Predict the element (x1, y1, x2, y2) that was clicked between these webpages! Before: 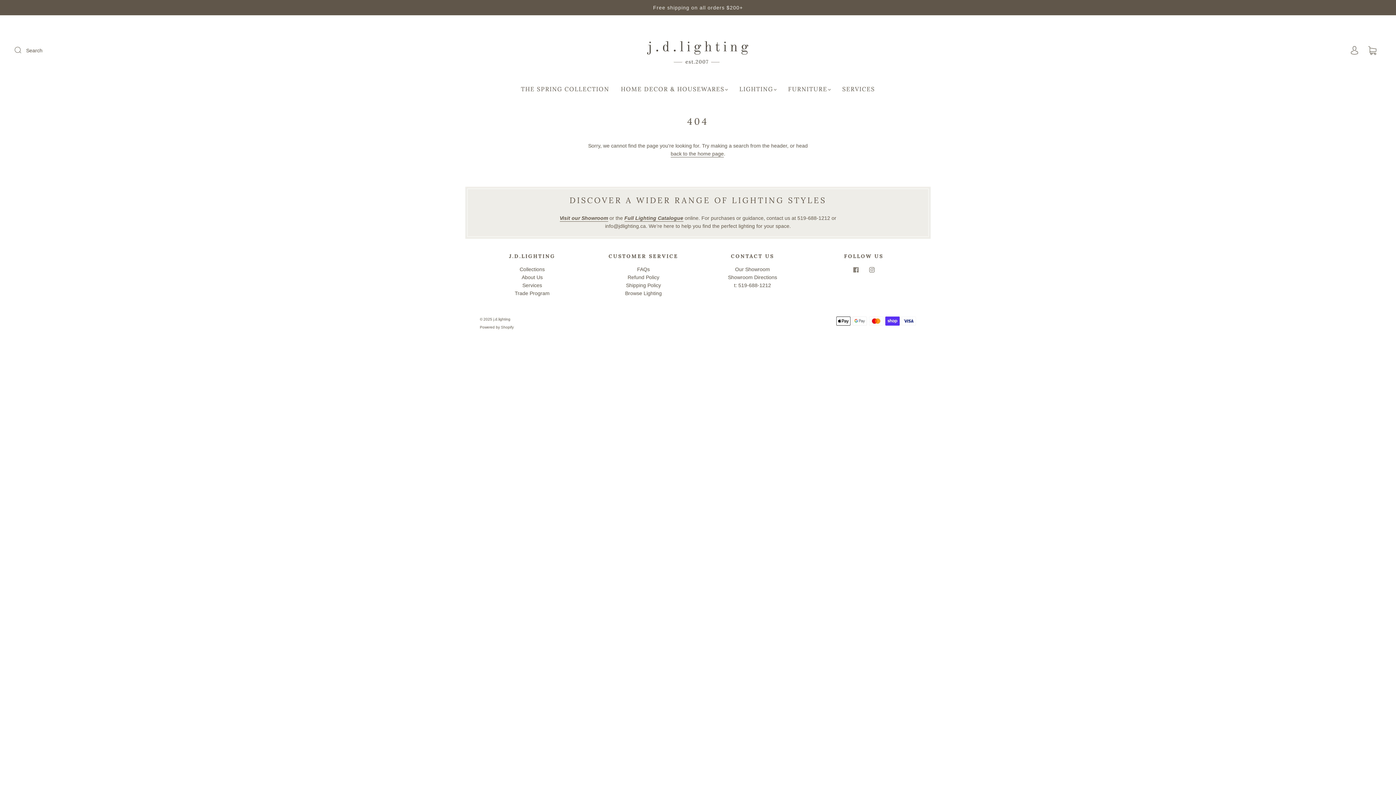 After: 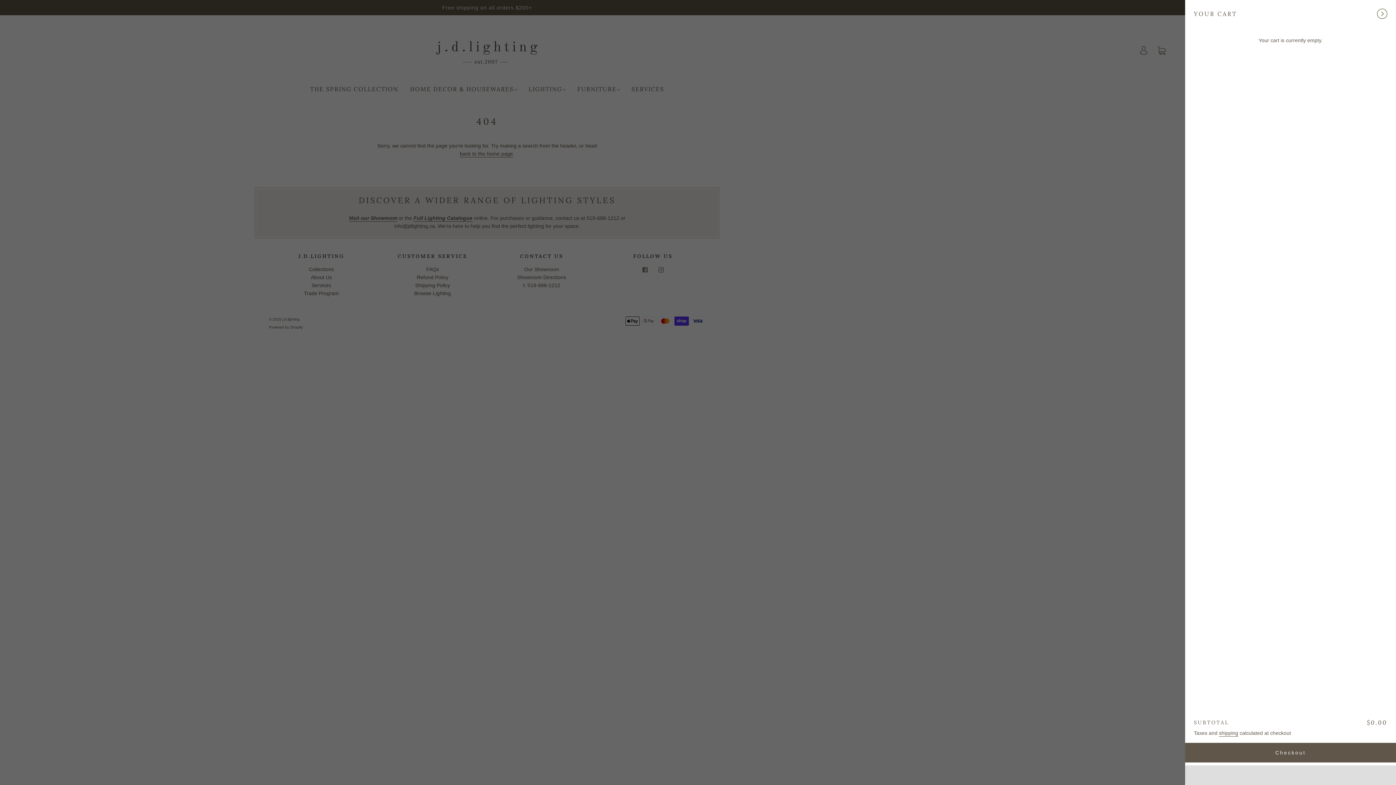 Action: label: Cart bbox: (1363, 42, 1381, 58)